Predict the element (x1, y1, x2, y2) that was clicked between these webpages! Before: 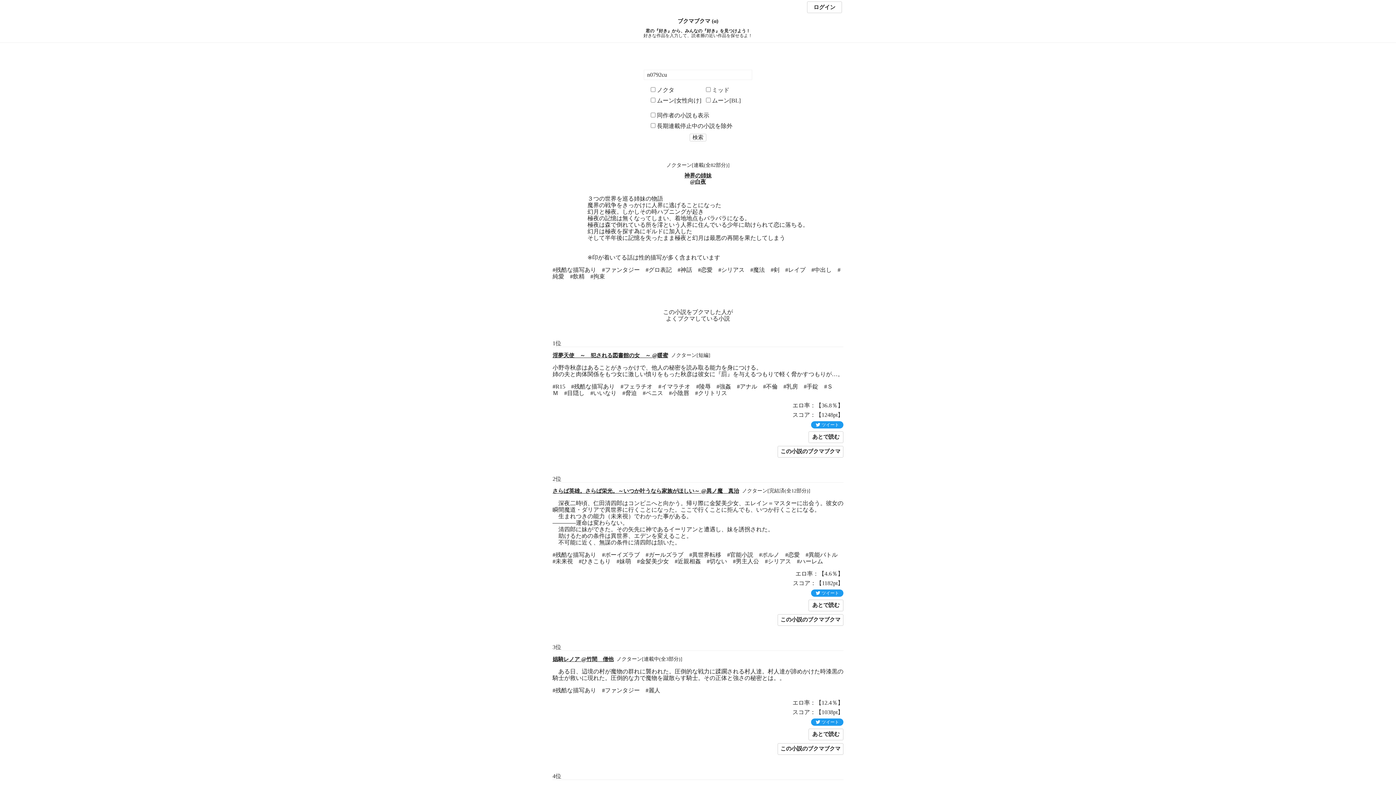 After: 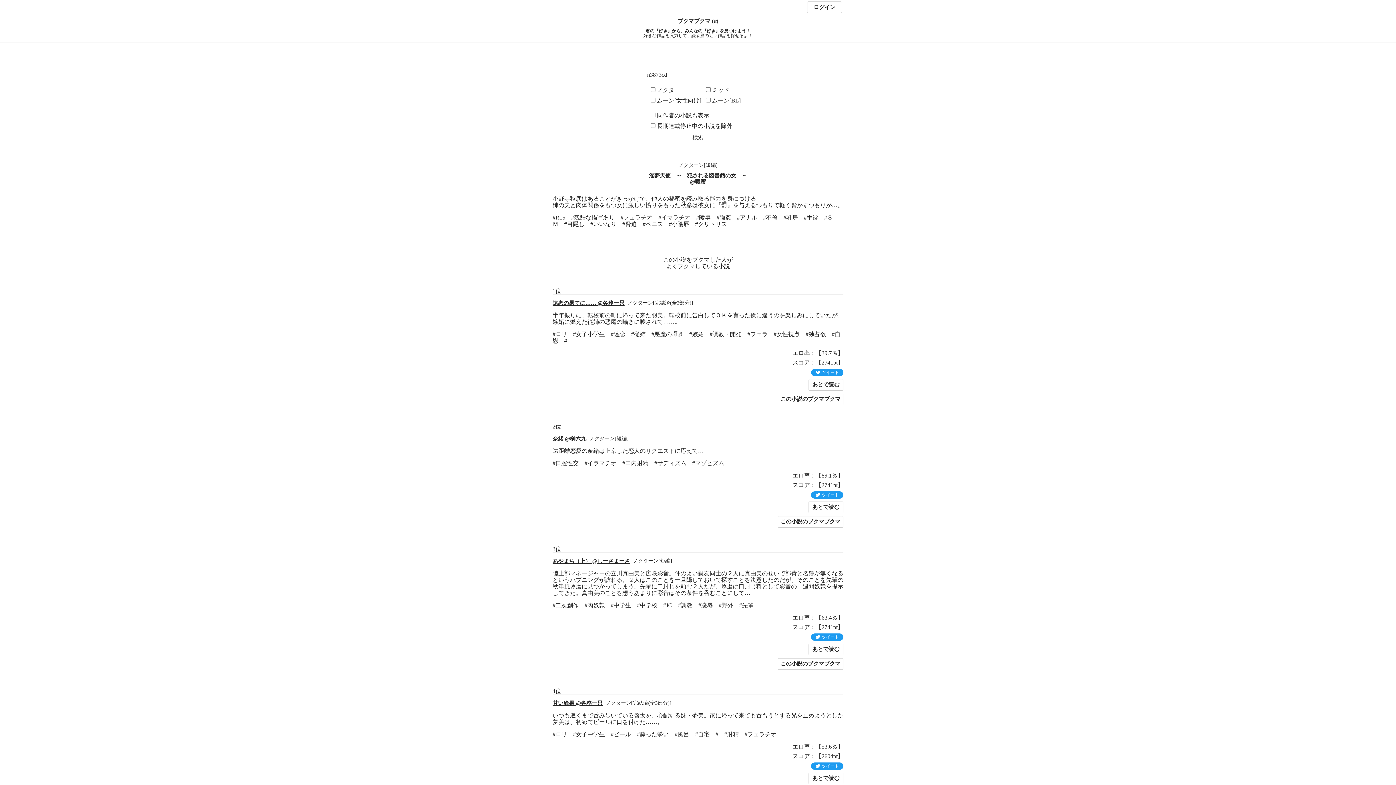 Action: label: この小説のブクマブクマ bbox: (777, 446, 843, 457)